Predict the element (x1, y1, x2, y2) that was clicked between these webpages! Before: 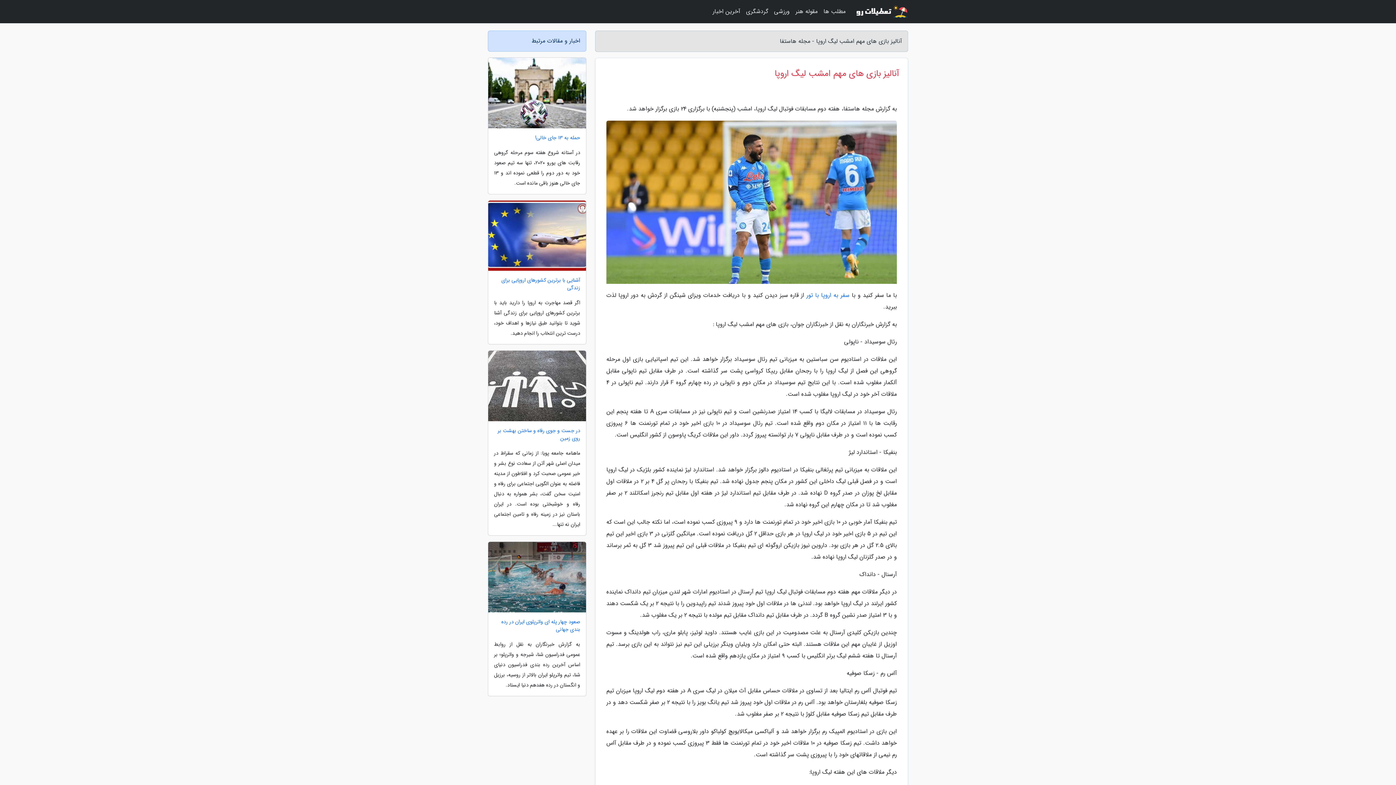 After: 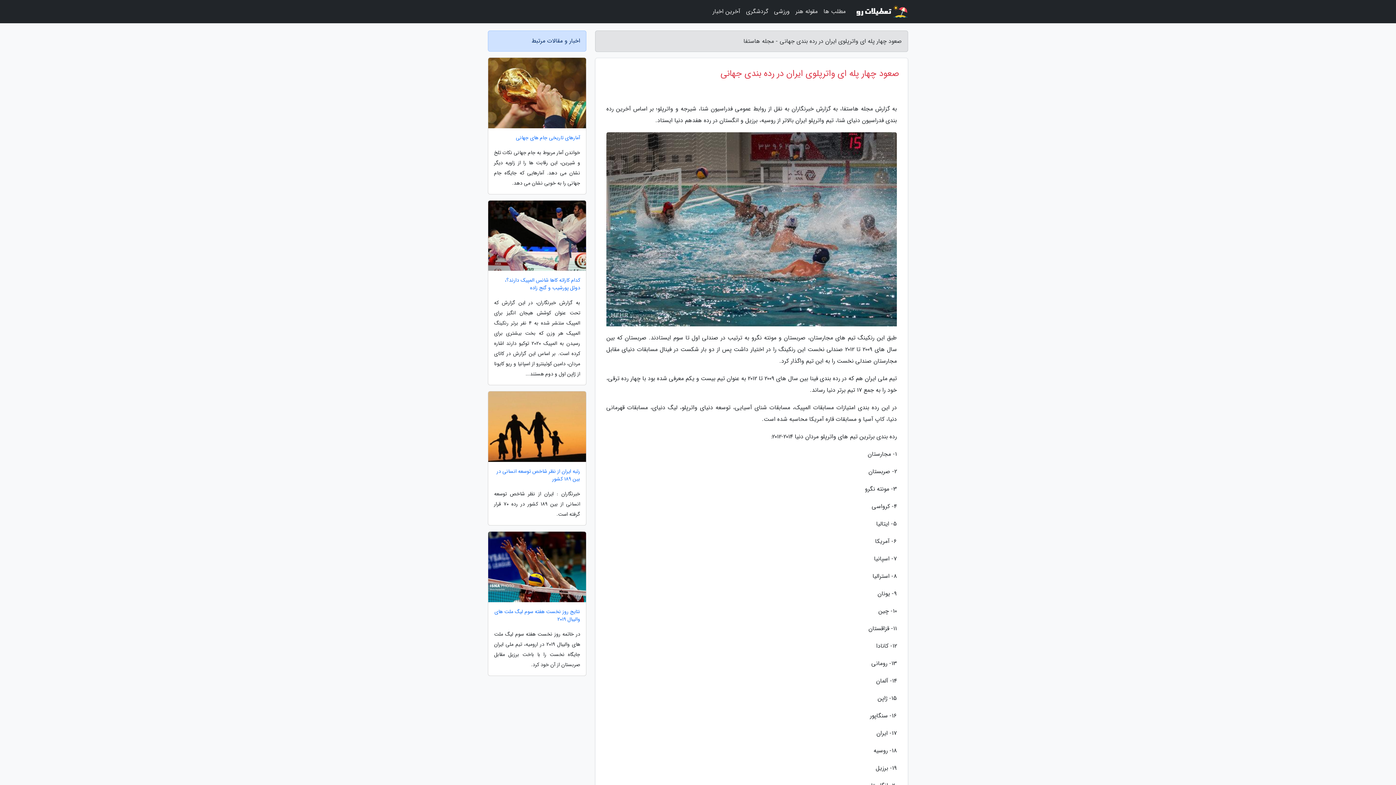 Action: bbox: (488, 618, 586, 633) label: صعود چهار پله ای واترپلوی ایران در رده بندی جهانی